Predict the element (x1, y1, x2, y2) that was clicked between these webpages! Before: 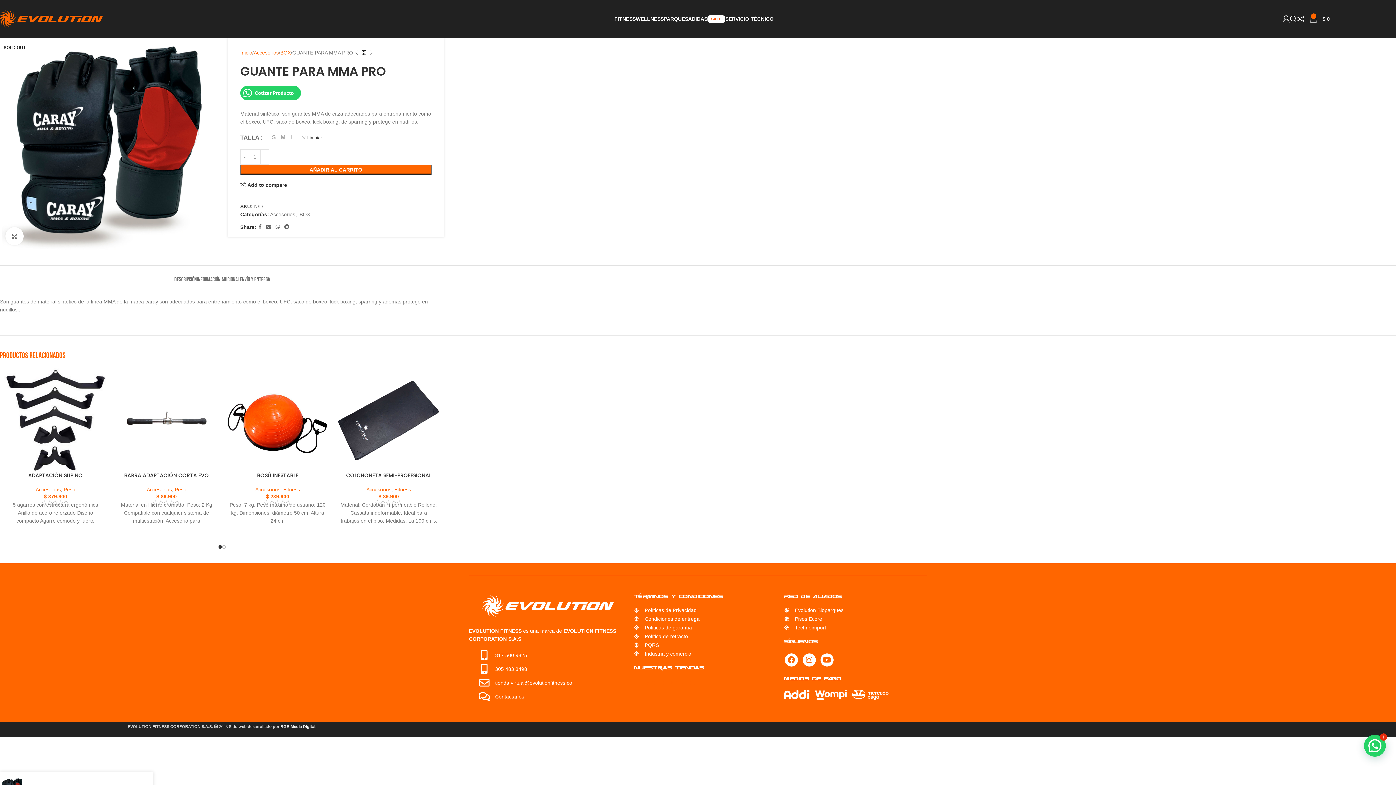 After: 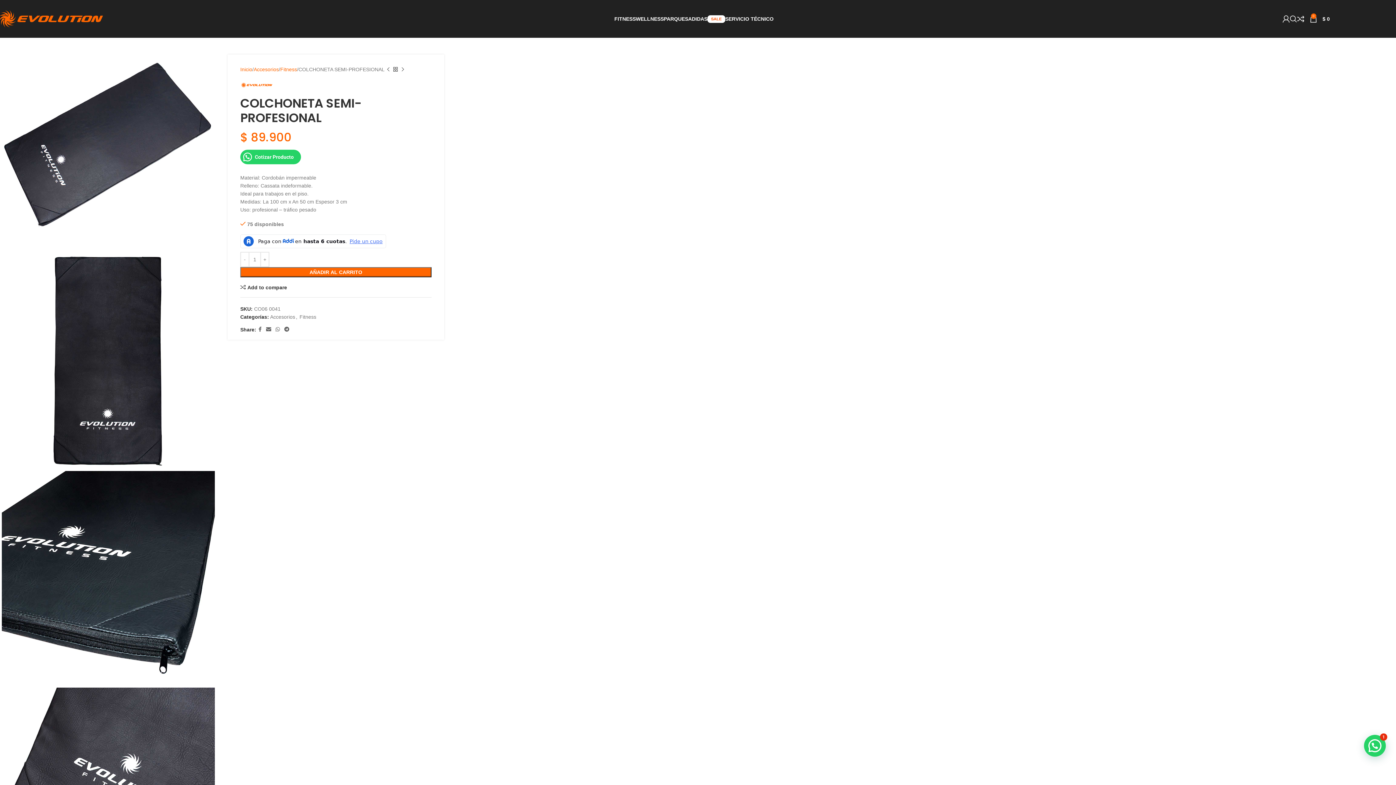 Action: bbox: (336, 368, 440, 472)